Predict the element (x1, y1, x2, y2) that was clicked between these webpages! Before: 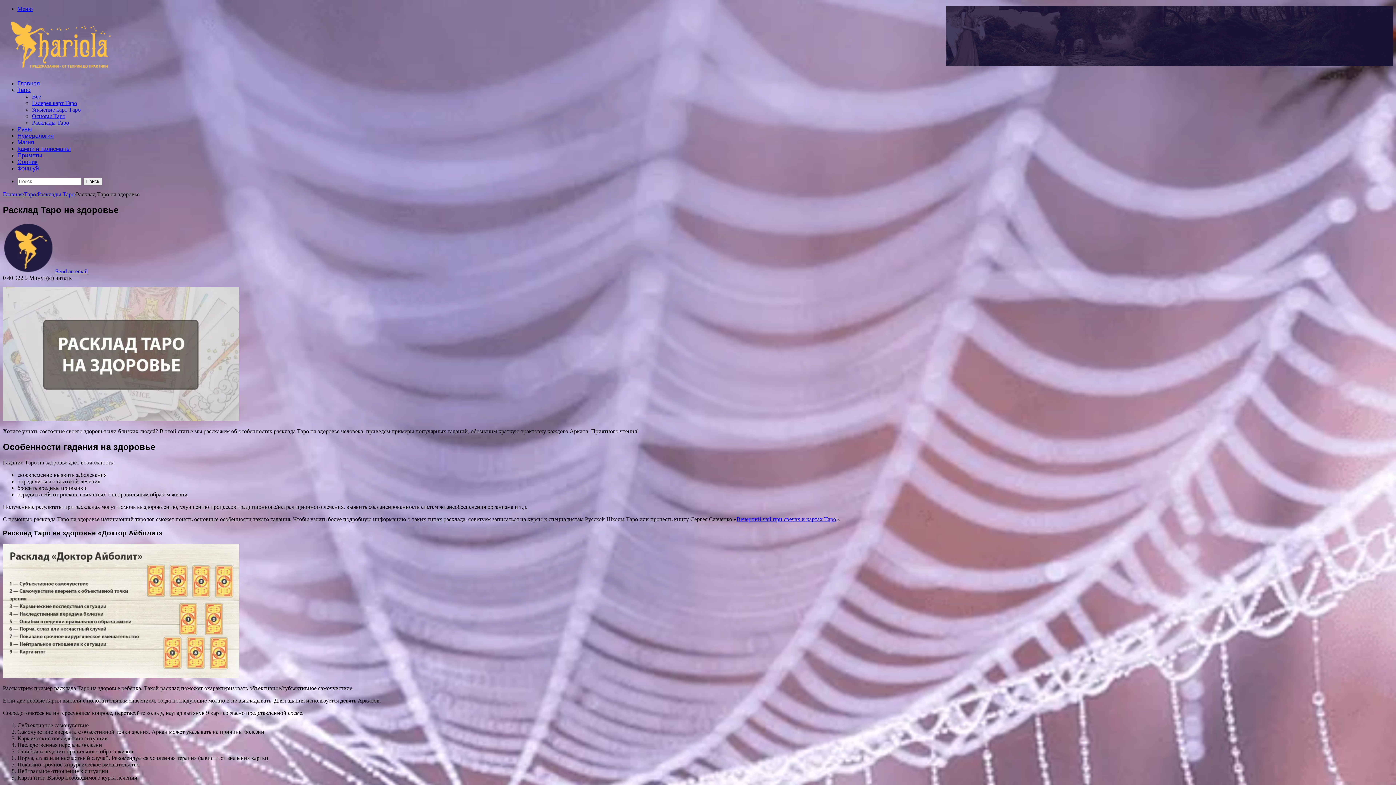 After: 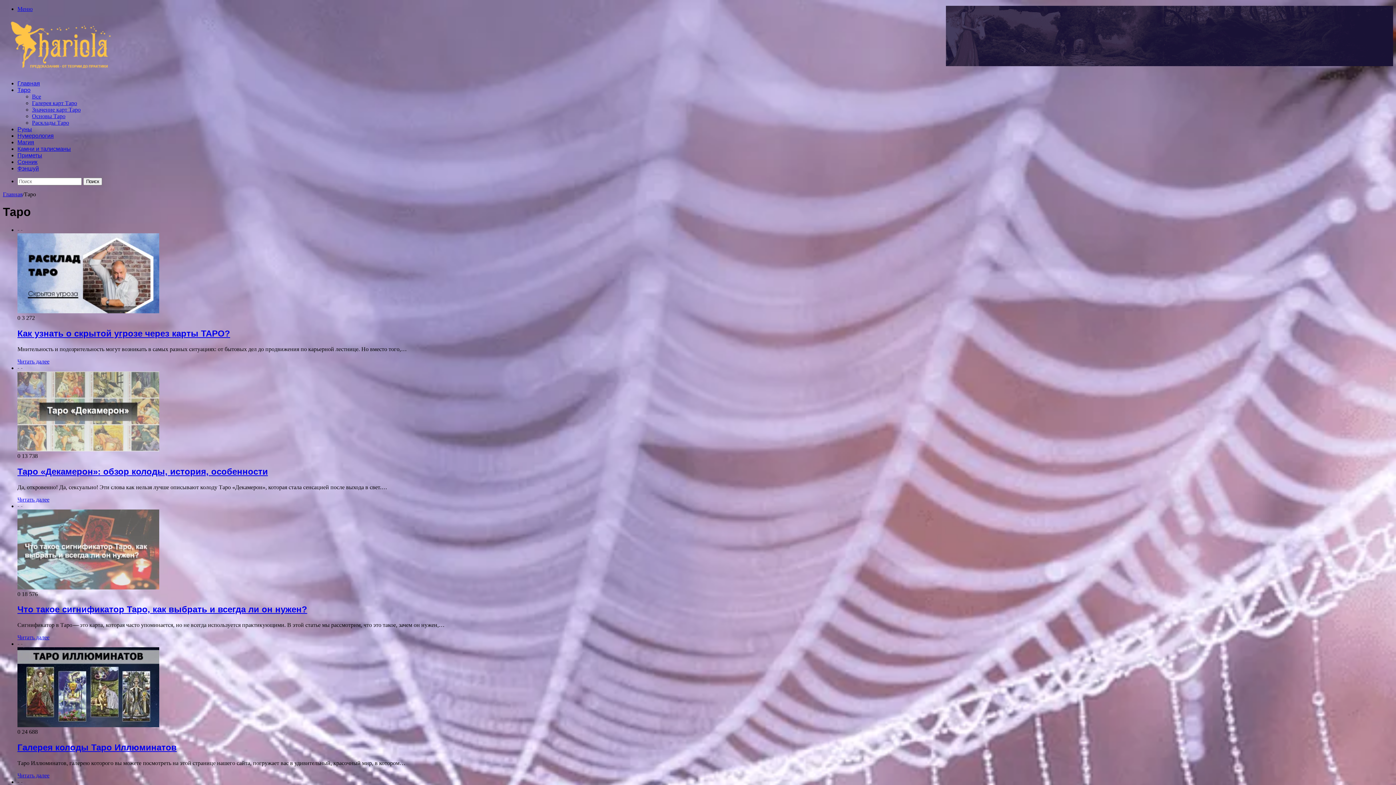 Action: label: Таро bbox: (24, 191, 36, 197)